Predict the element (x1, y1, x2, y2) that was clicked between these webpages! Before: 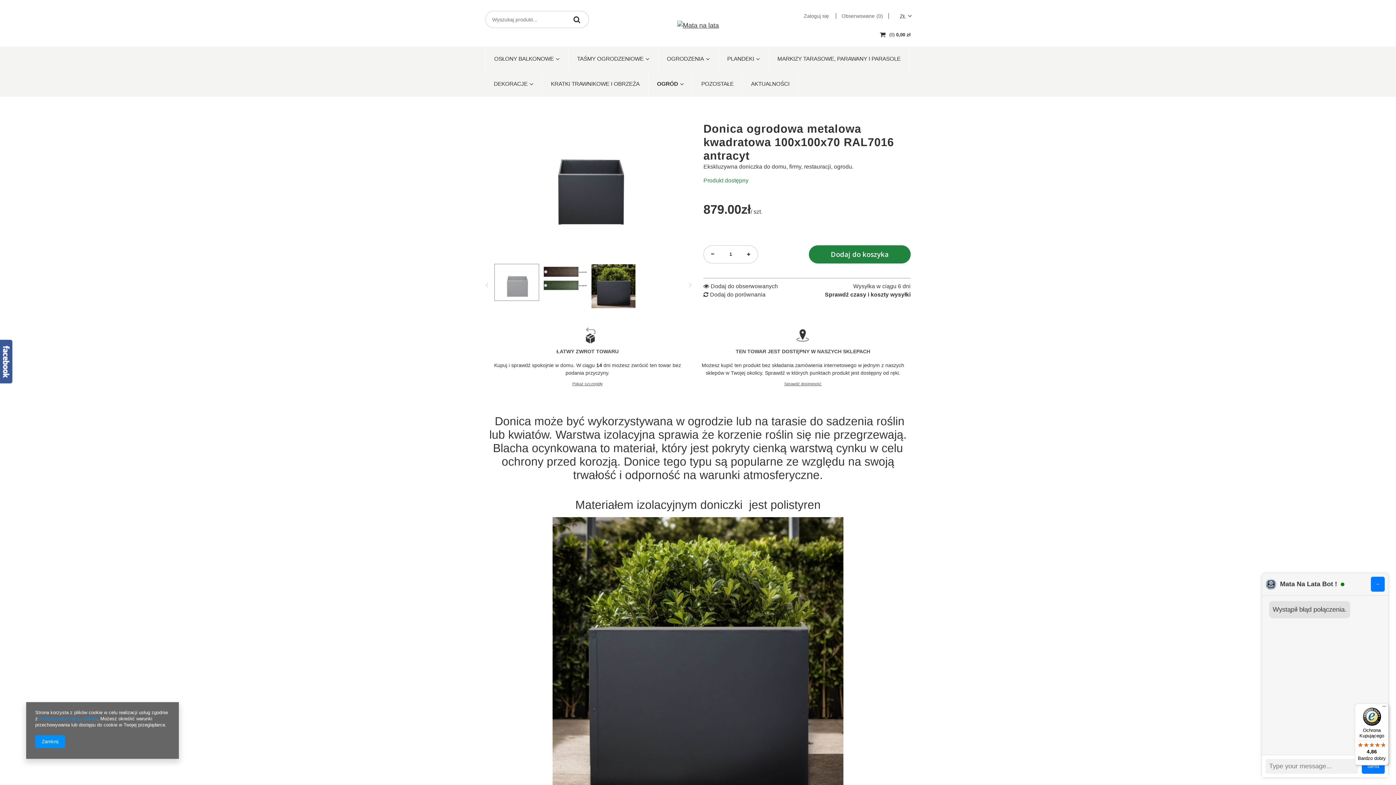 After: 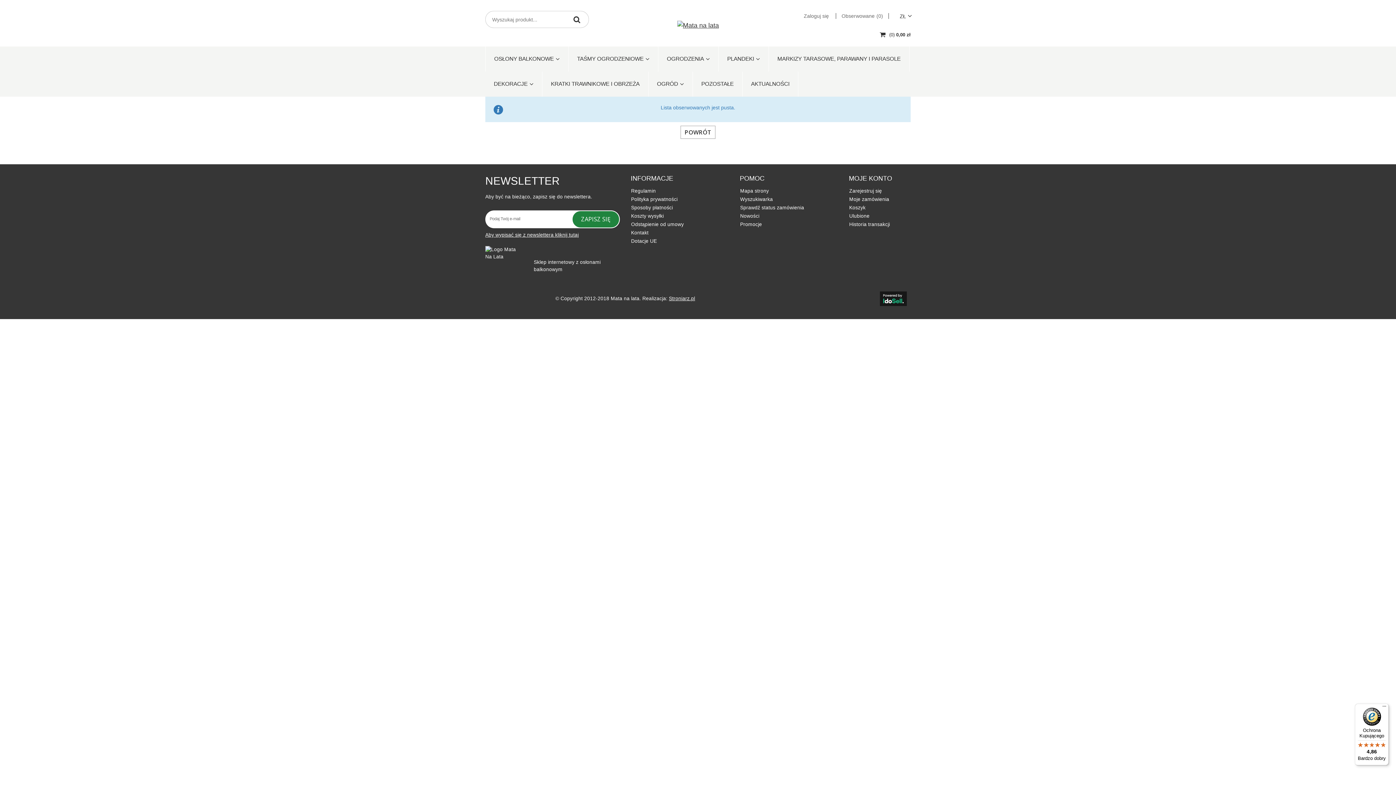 Action: bbox: (836, 13, 889, 18) label: Obserwowane(0)